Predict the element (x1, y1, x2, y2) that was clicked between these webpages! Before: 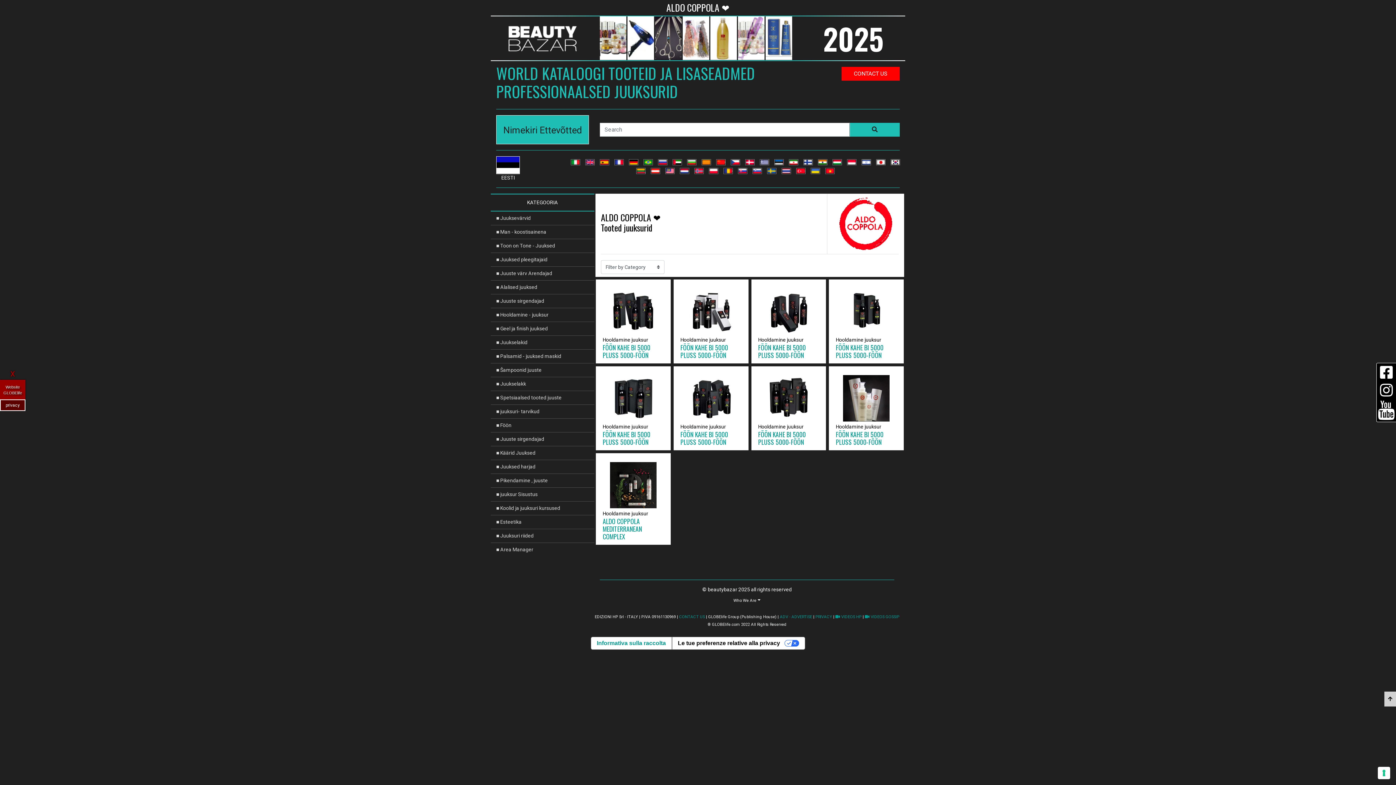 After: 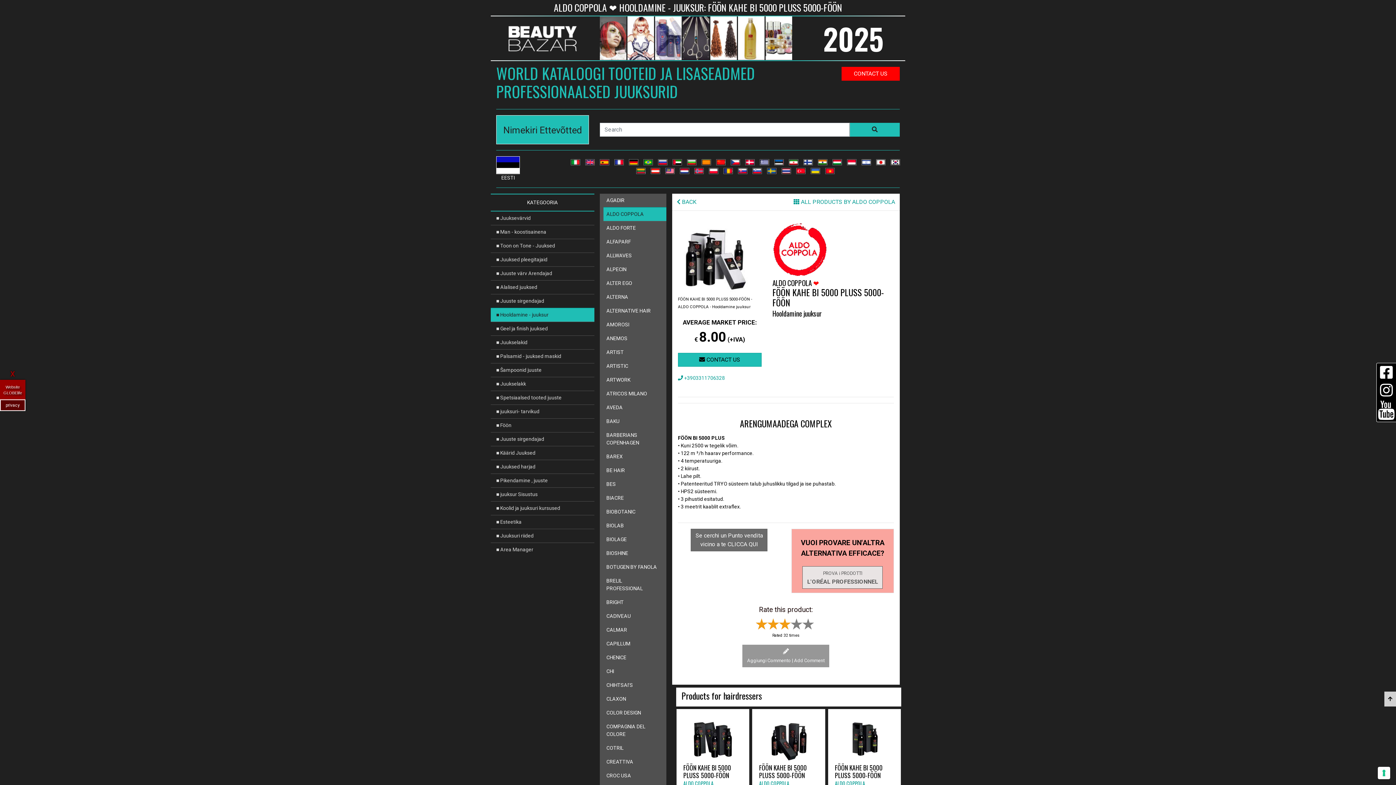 Action: bbox: (679, 279, 743, 334)